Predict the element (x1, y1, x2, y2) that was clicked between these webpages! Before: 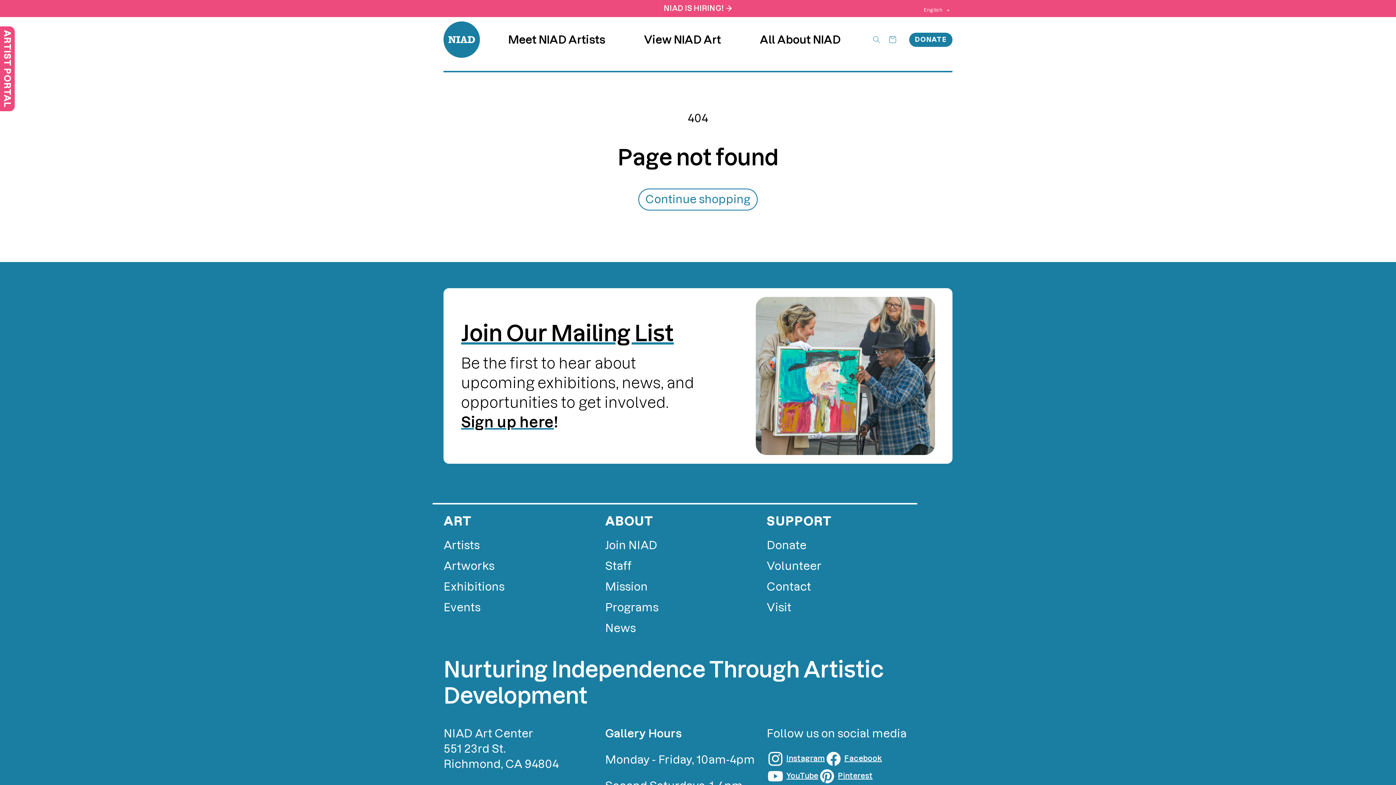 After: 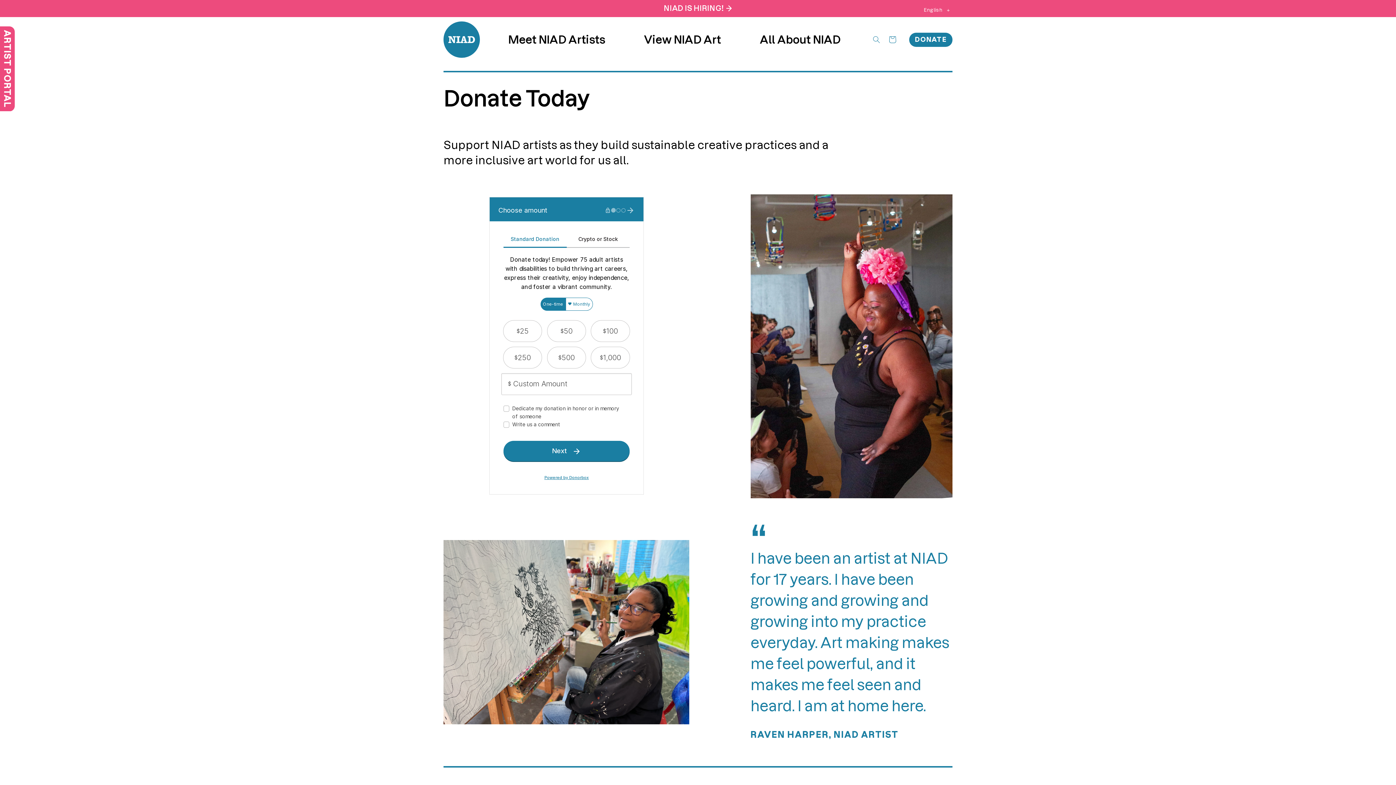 Action: bbox: (766, 538, 806, 556) label: Donate